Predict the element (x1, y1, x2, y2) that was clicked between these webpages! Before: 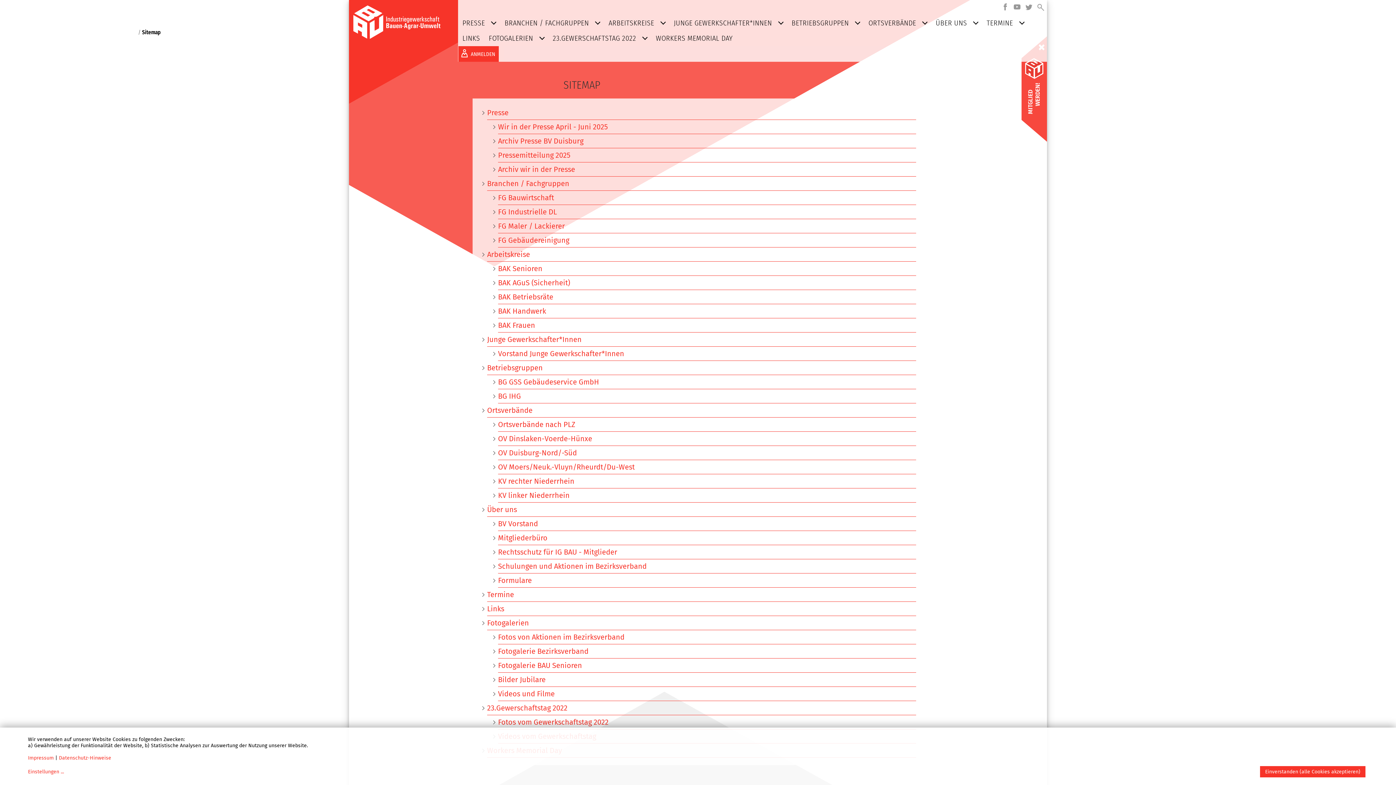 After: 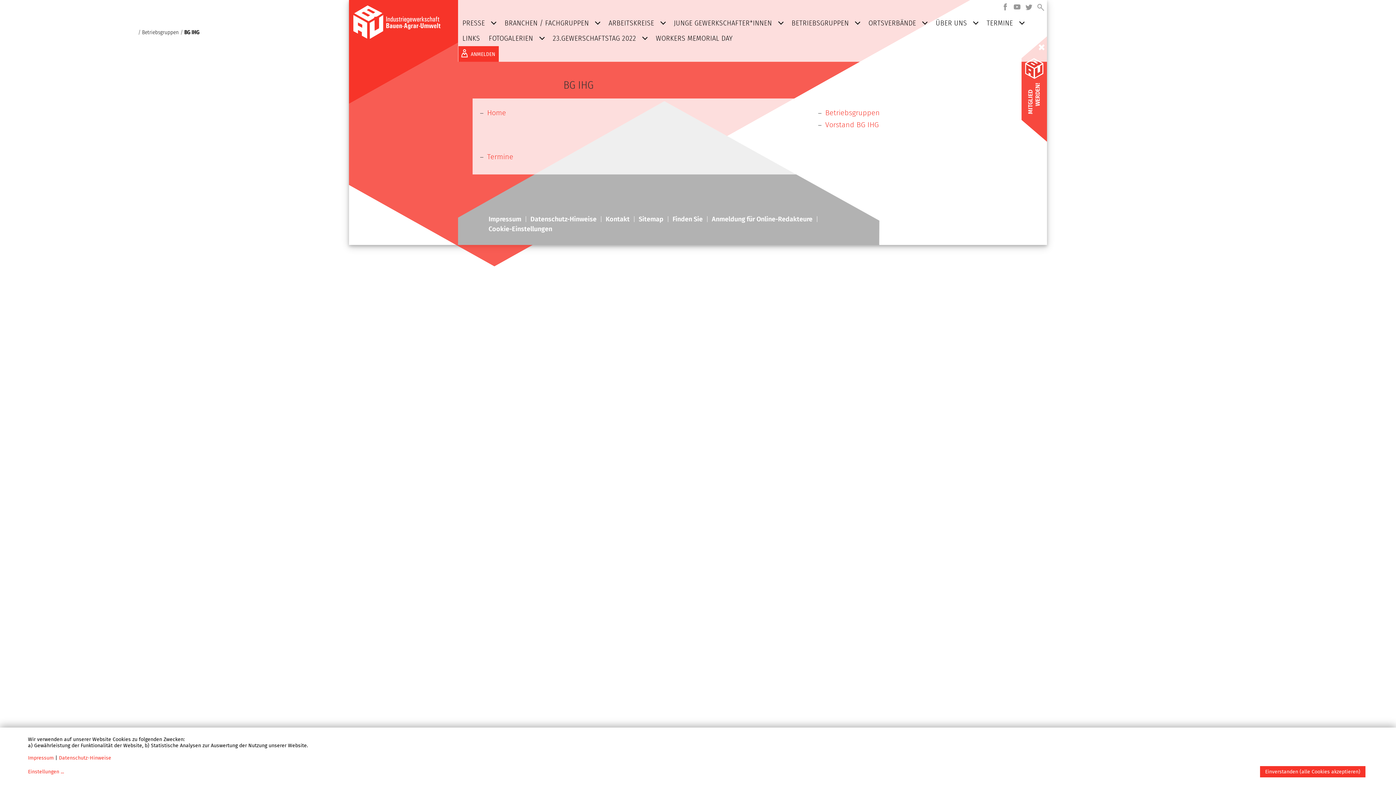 Action: label: BG IHG bbox: (498, 389, 916, 403)